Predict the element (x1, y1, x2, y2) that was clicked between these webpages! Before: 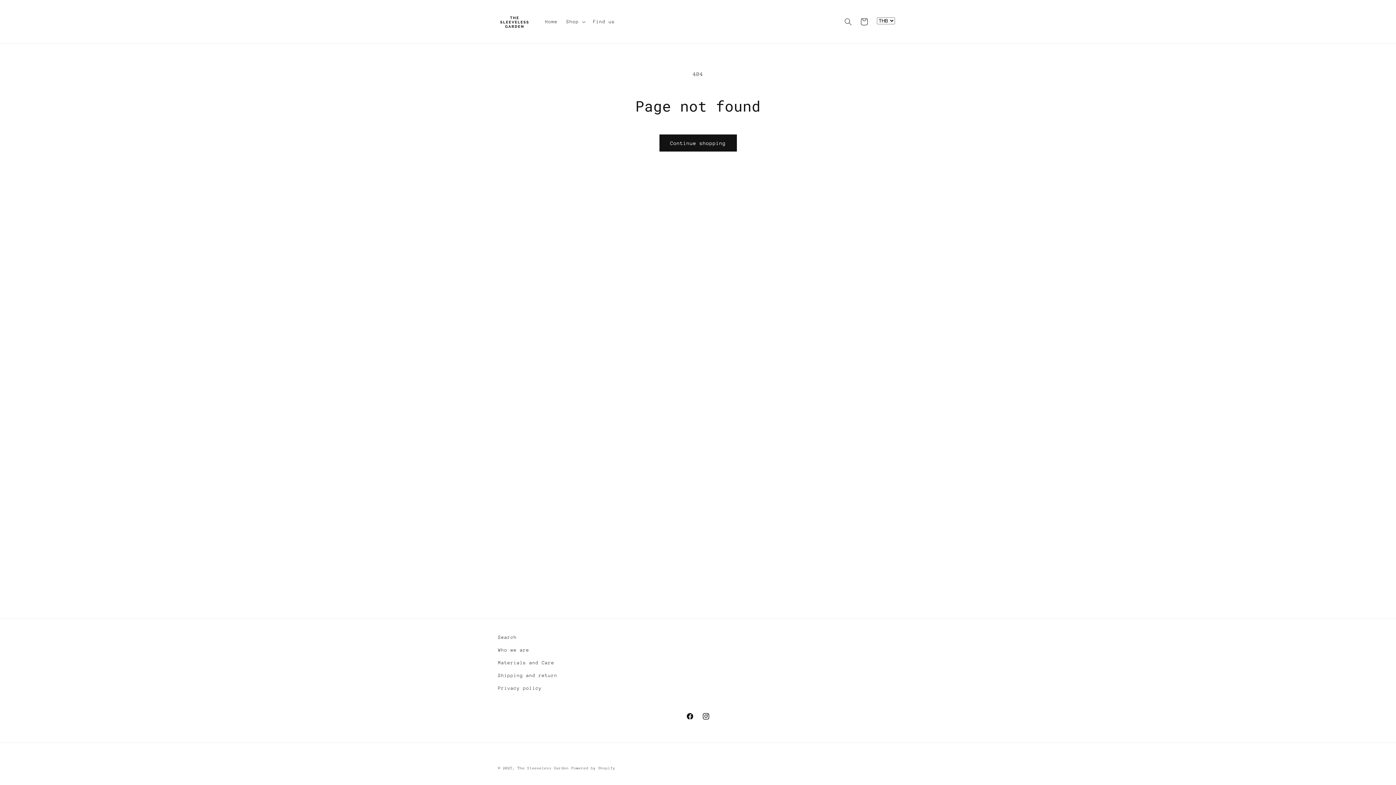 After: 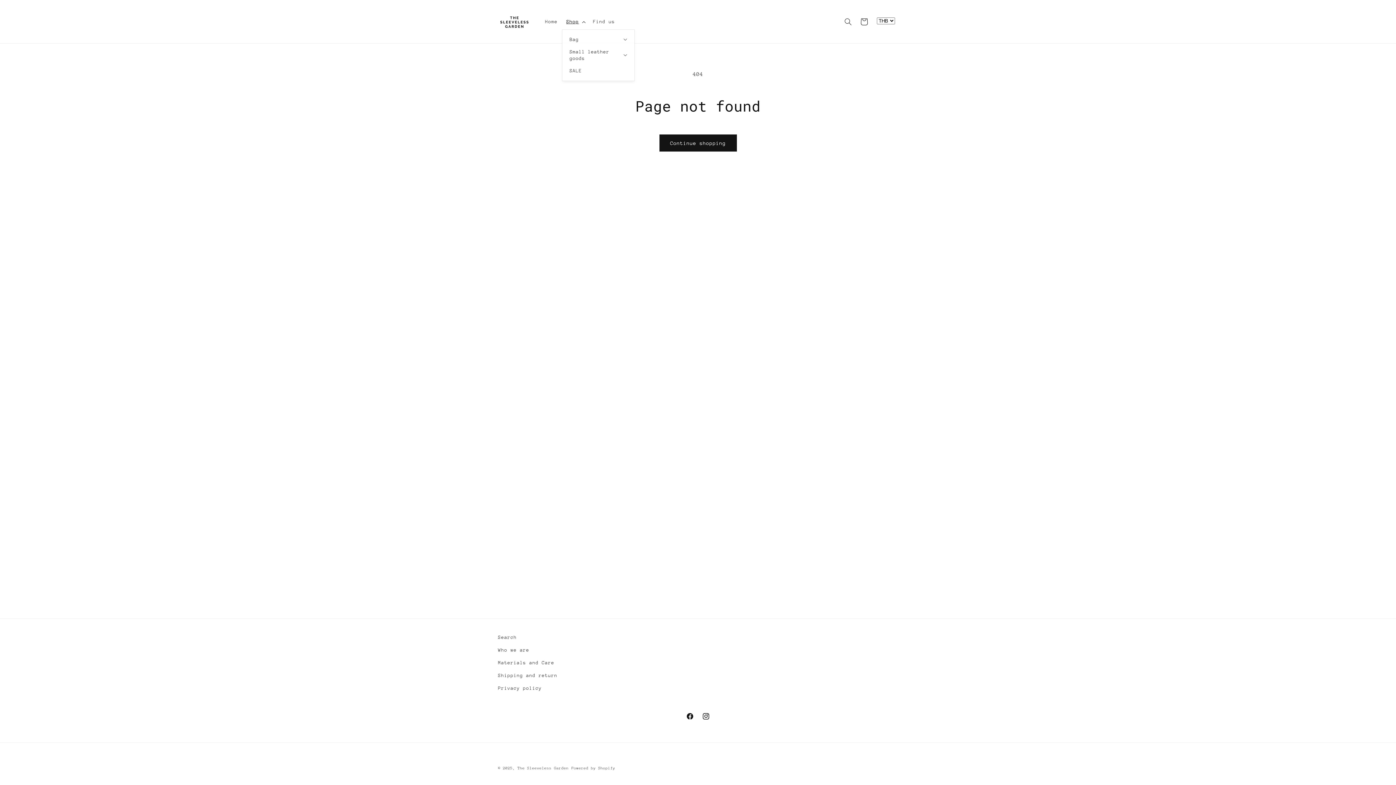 Action: label: Shop bbox: (562, 14, 588, 29)